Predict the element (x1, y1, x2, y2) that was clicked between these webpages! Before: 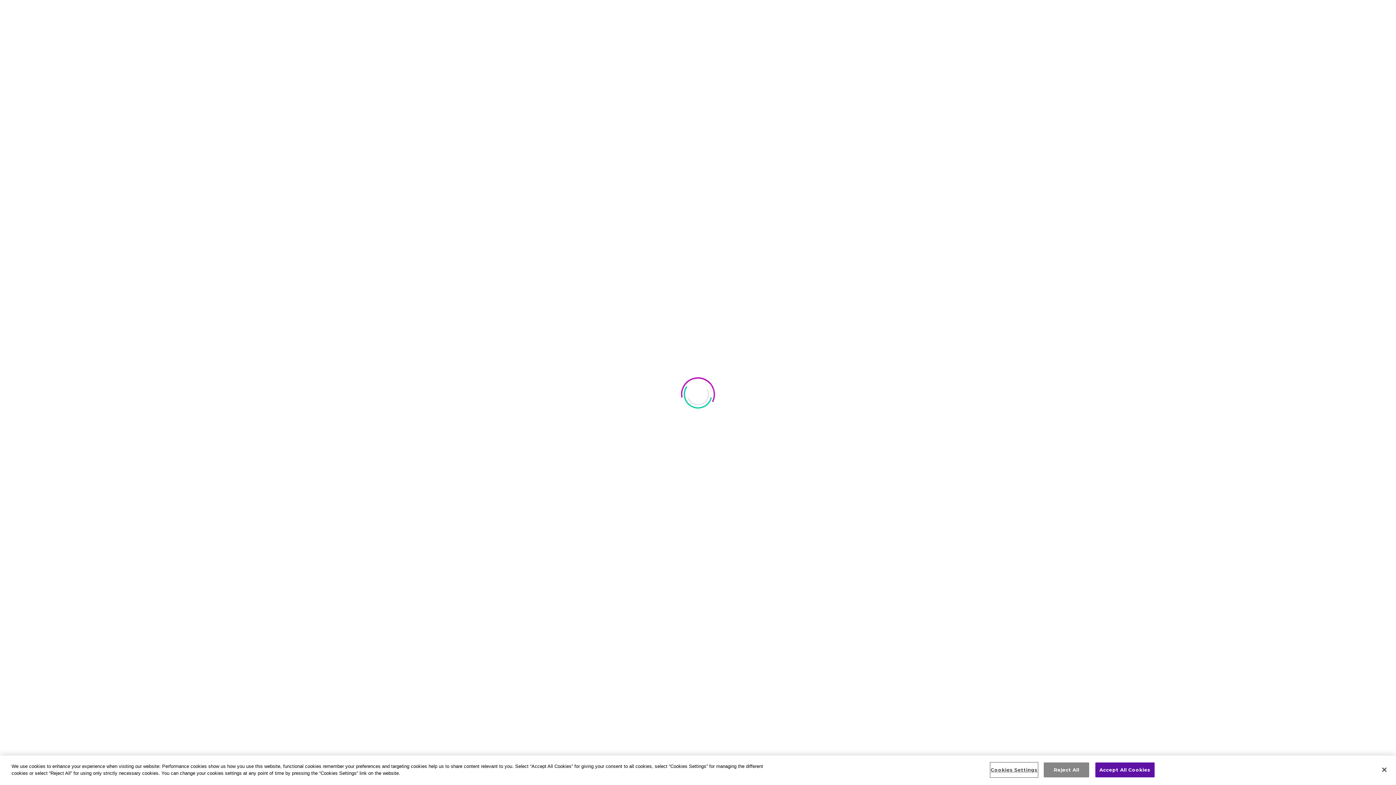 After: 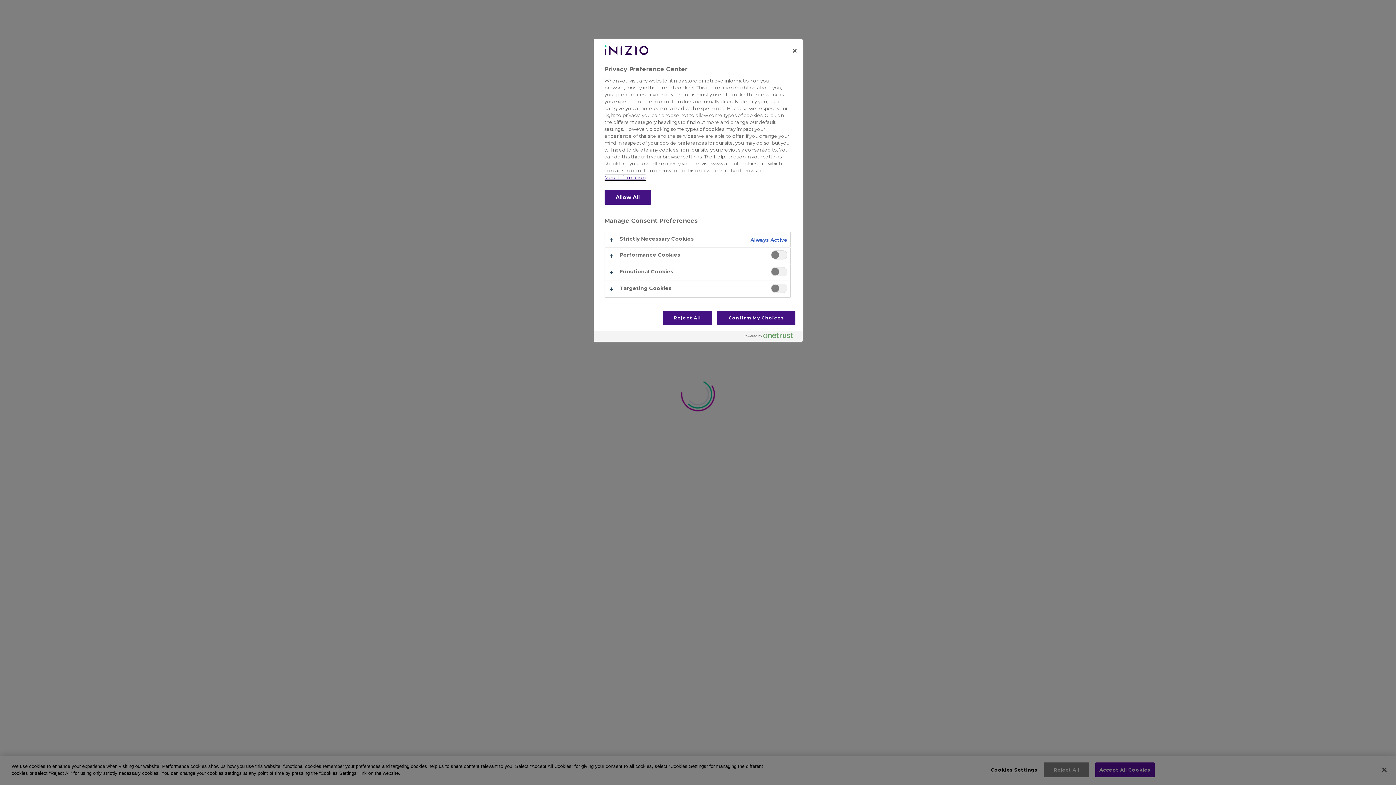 Action: label: Cookies Settings bbox: (990, 763, 1037, 777)